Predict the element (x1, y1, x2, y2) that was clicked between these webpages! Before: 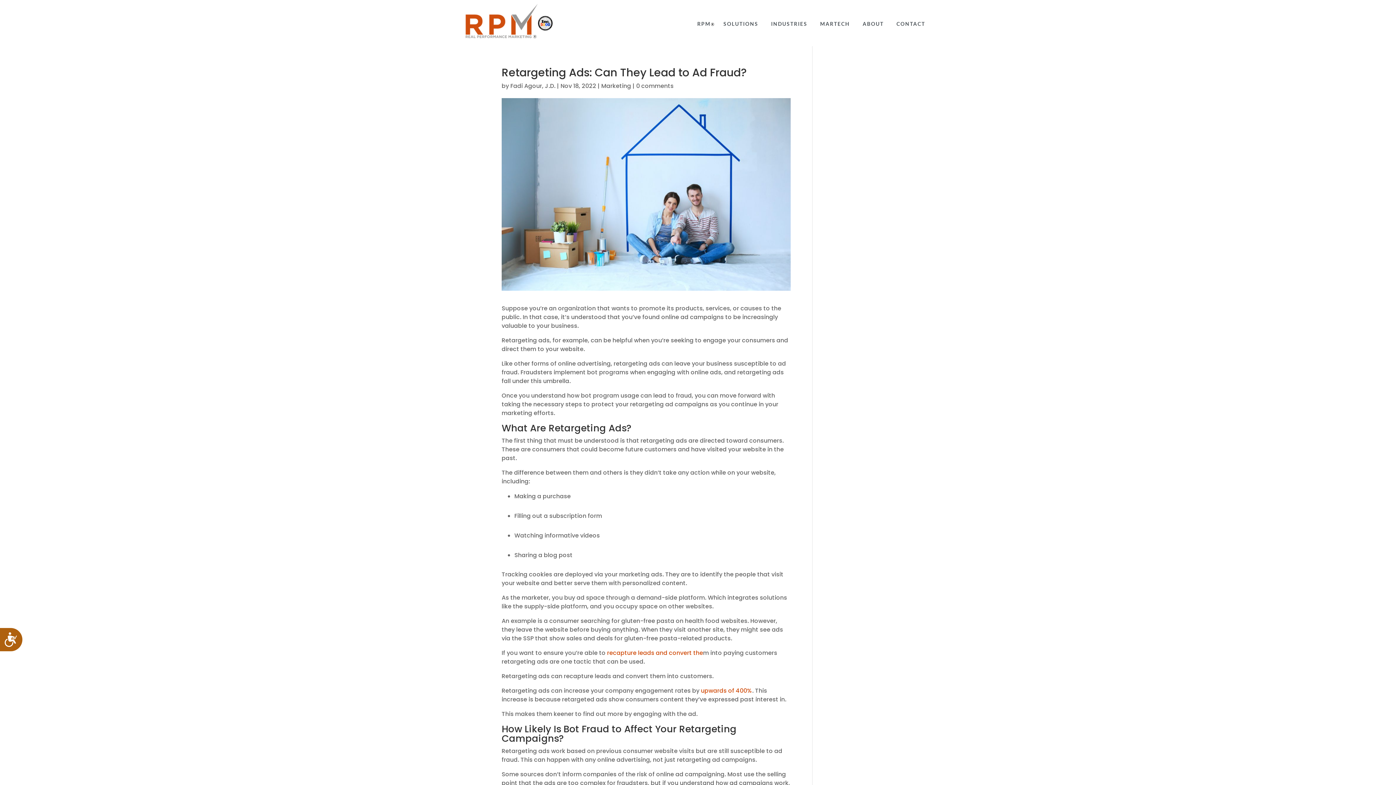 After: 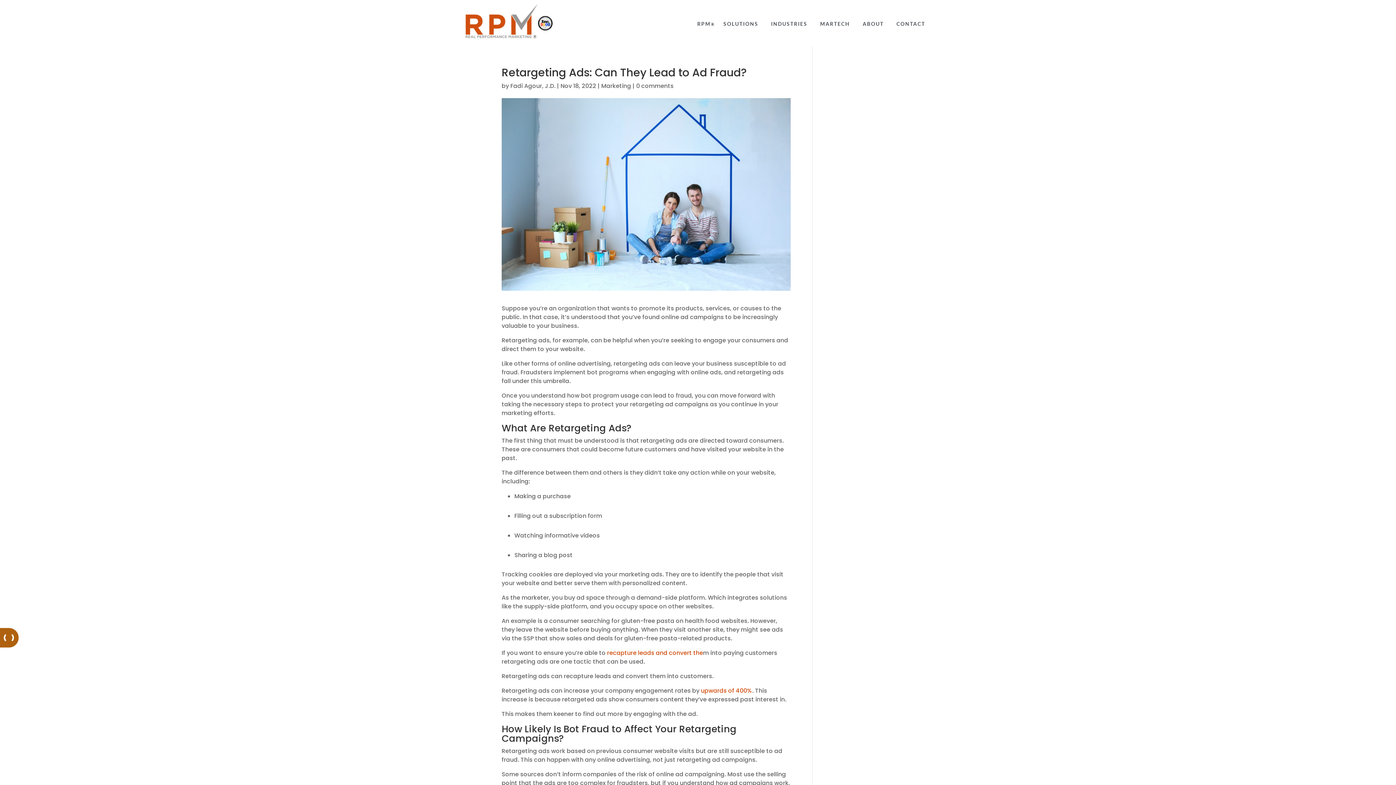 Action: label: Accessibility bbox: (0, 628, 22, 651)